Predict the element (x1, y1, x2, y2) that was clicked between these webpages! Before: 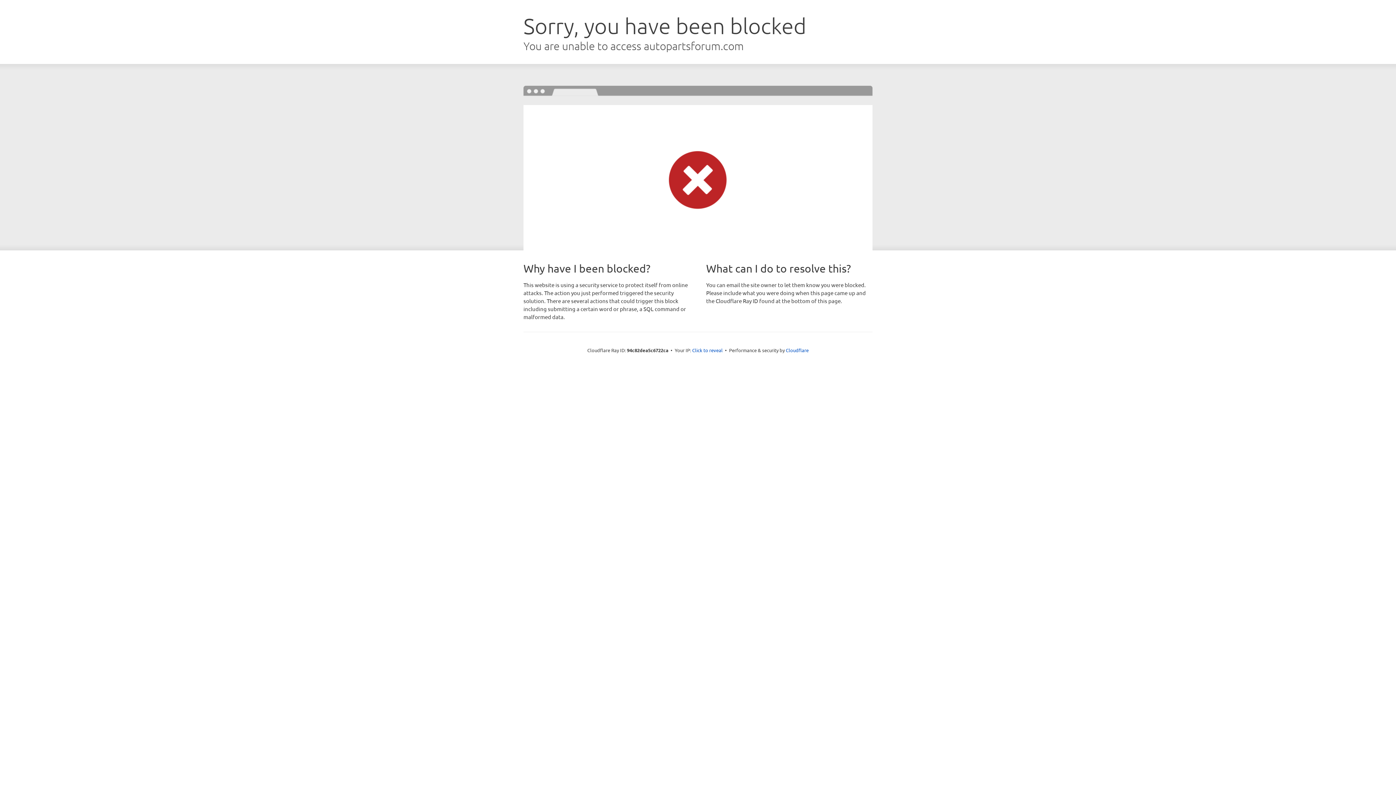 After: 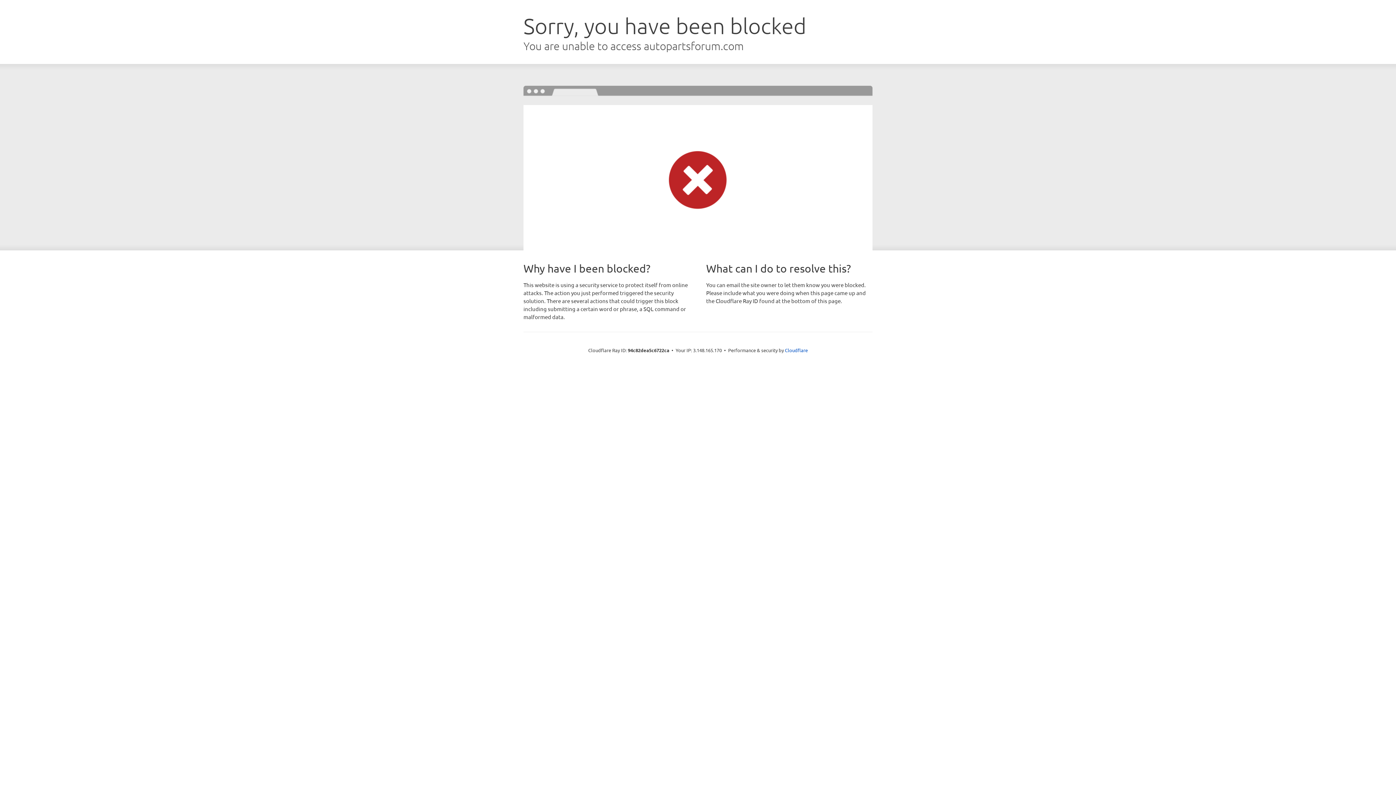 Action: bbox: (692, 346, 722, 353) label: Click to reveal